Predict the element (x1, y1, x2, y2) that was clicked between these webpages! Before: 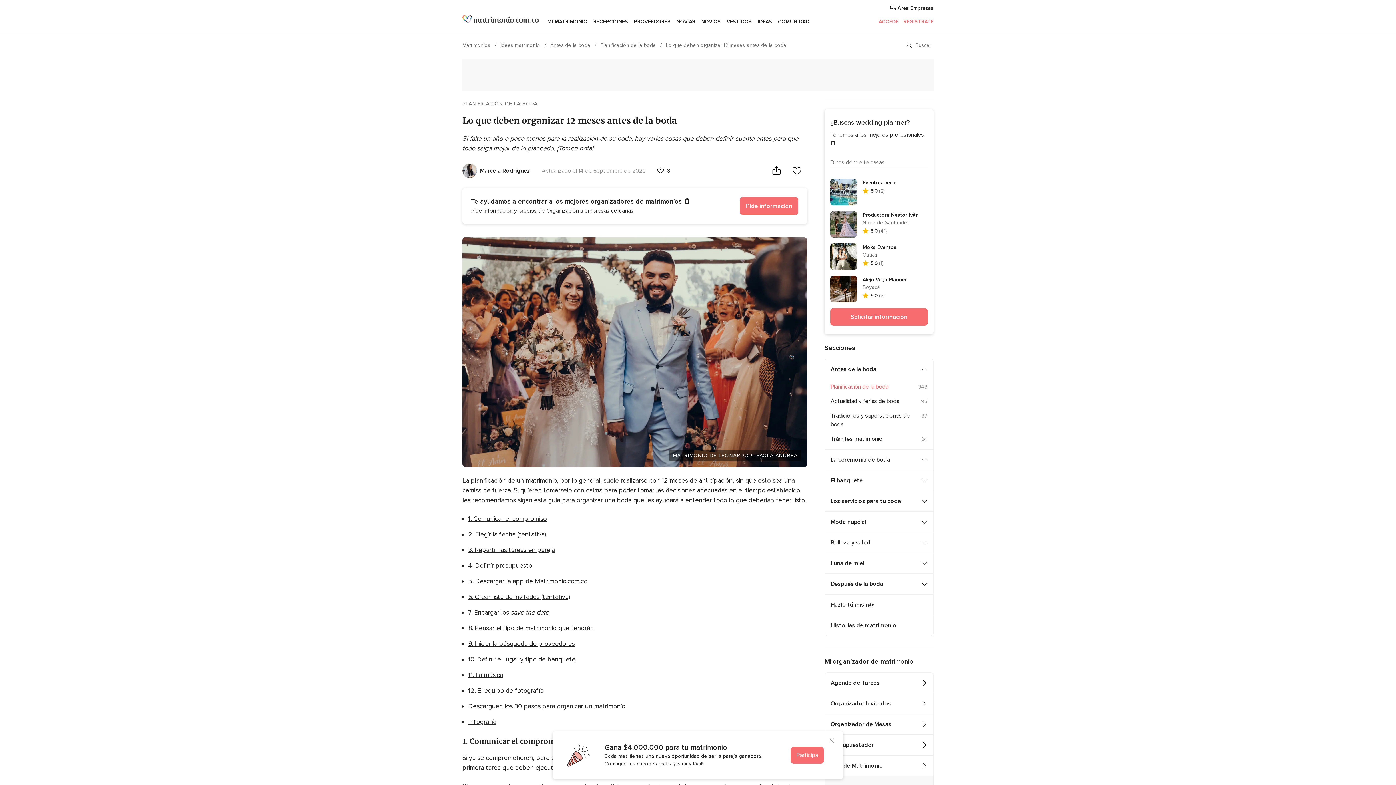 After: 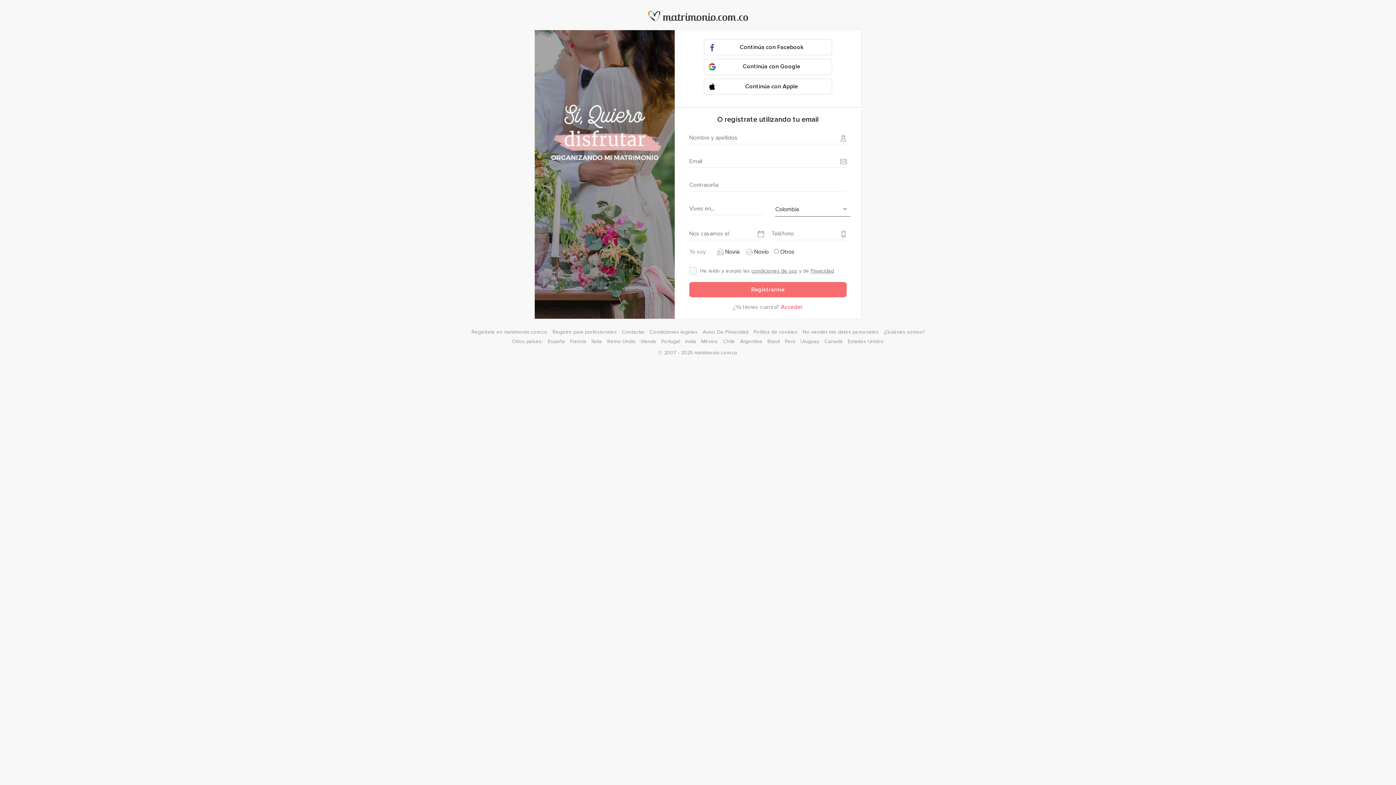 Action: label: REGÍSTRATE bbox: (903, 18, 933, 24)